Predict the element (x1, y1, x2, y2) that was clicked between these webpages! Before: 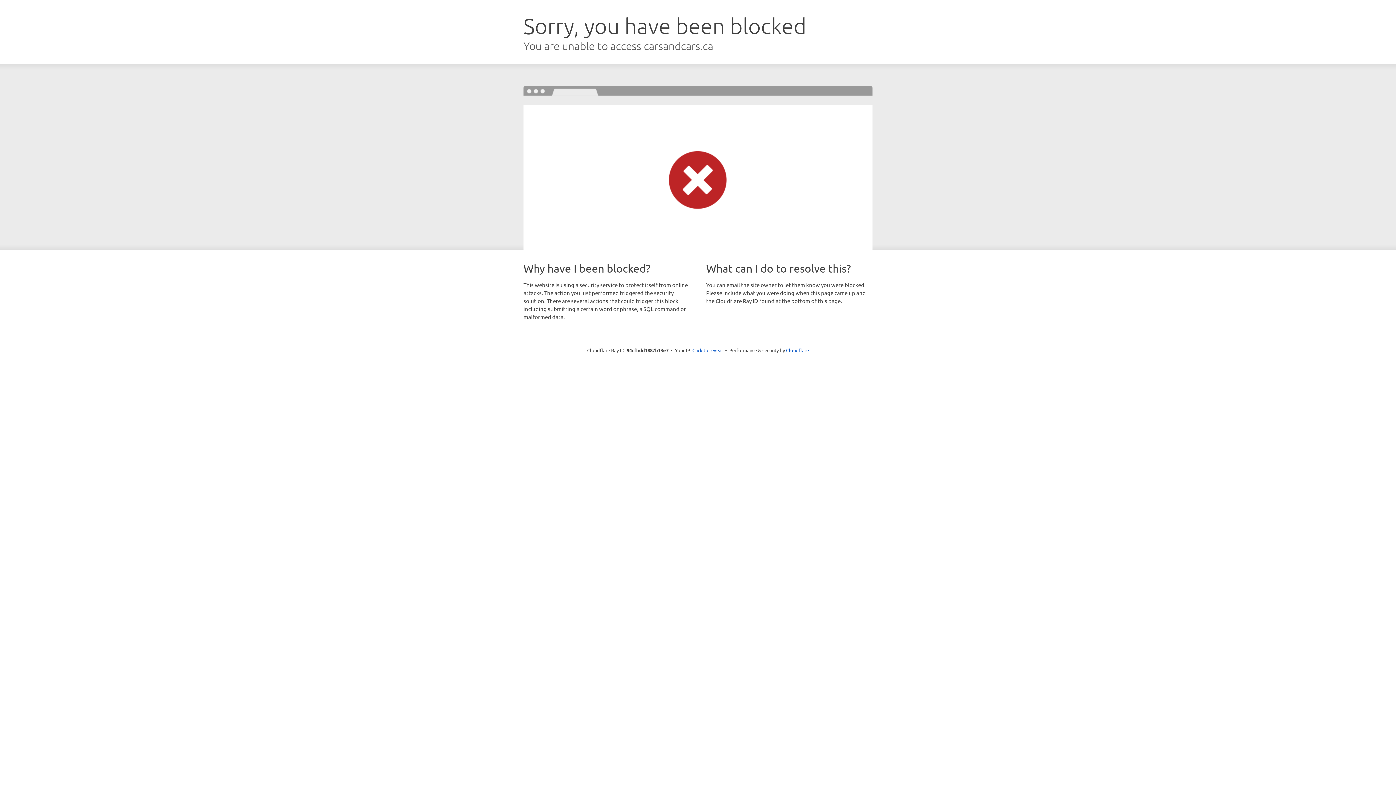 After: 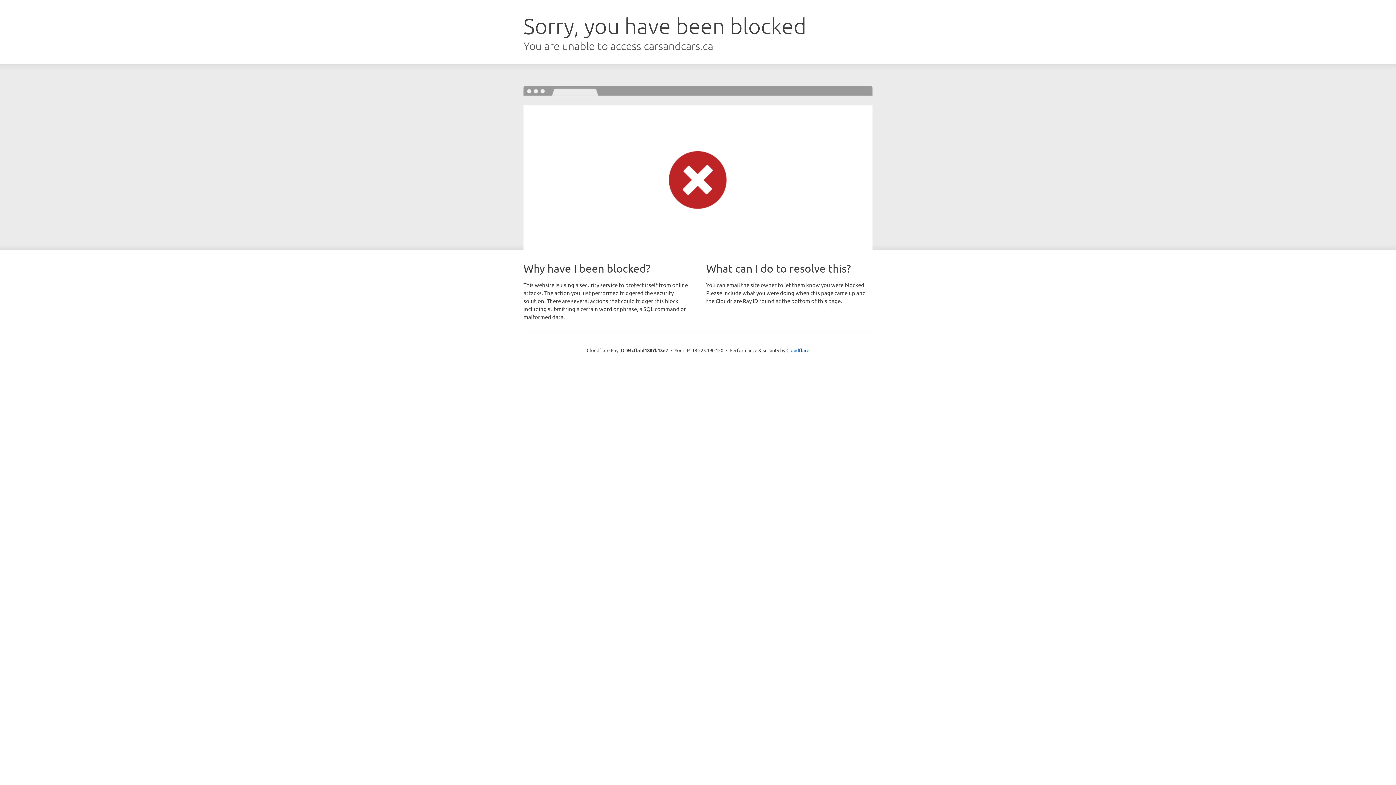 Action: label: Click to reveal bbox: (692, 346, 723, 353)